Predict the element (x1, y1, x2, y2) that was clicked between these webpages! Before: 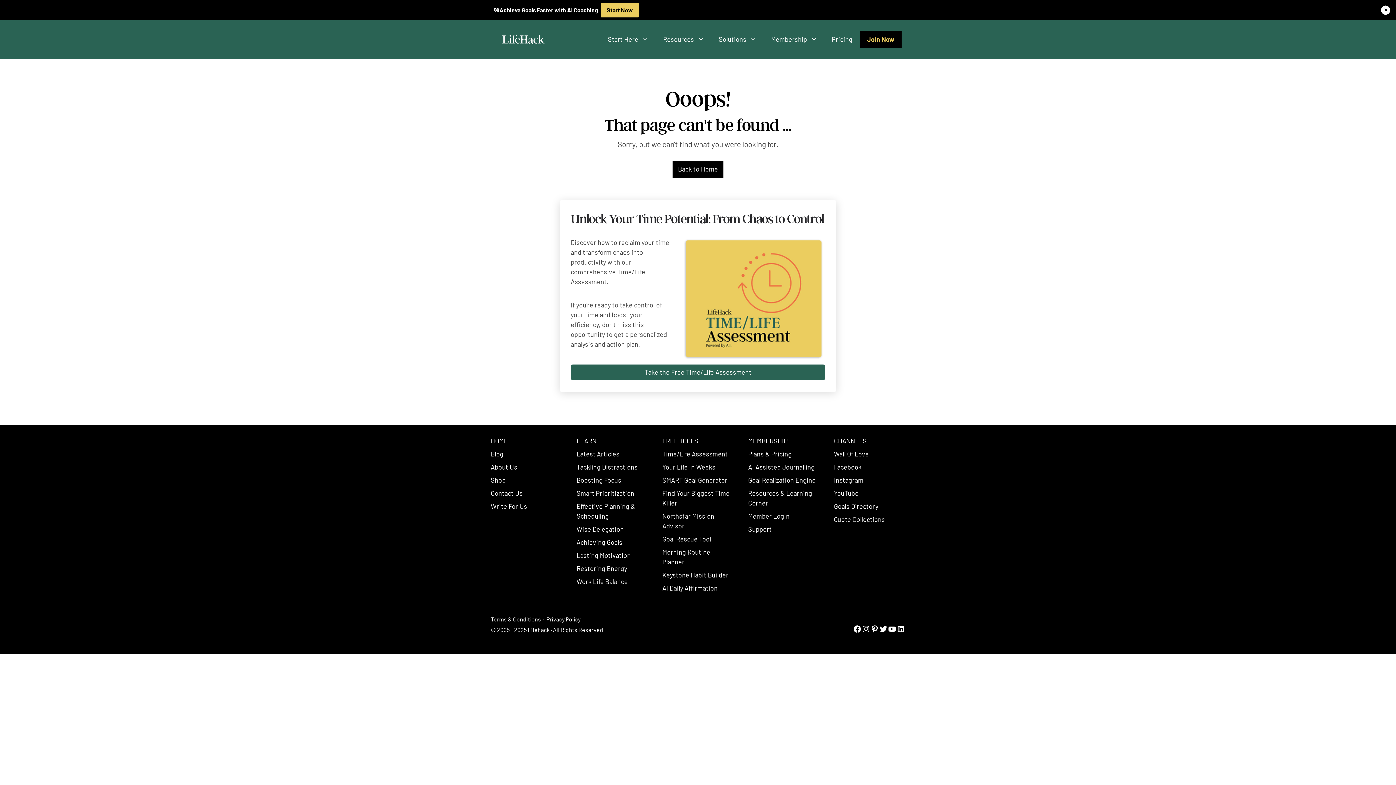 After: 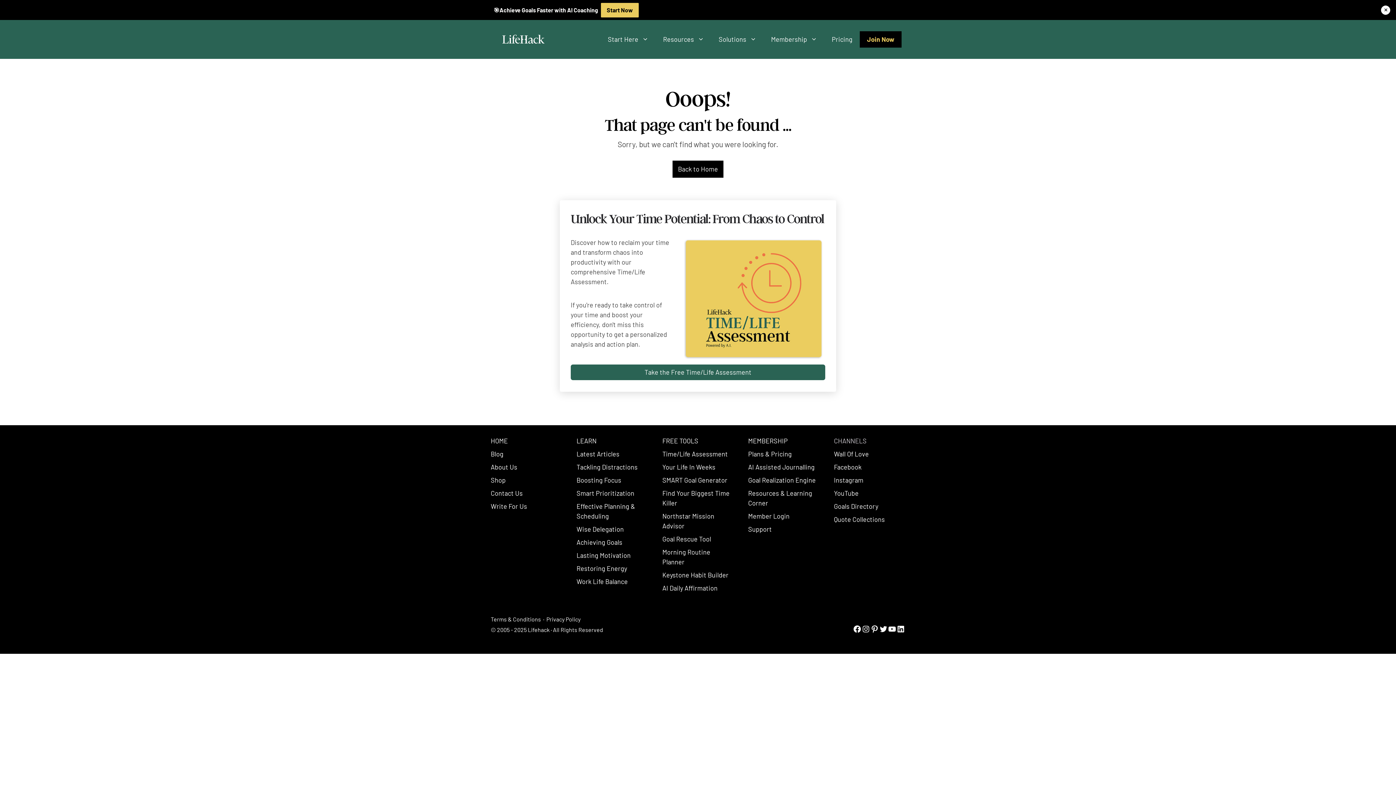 Action: label: CHANNELS bbox: (834, 437, 866, 445)